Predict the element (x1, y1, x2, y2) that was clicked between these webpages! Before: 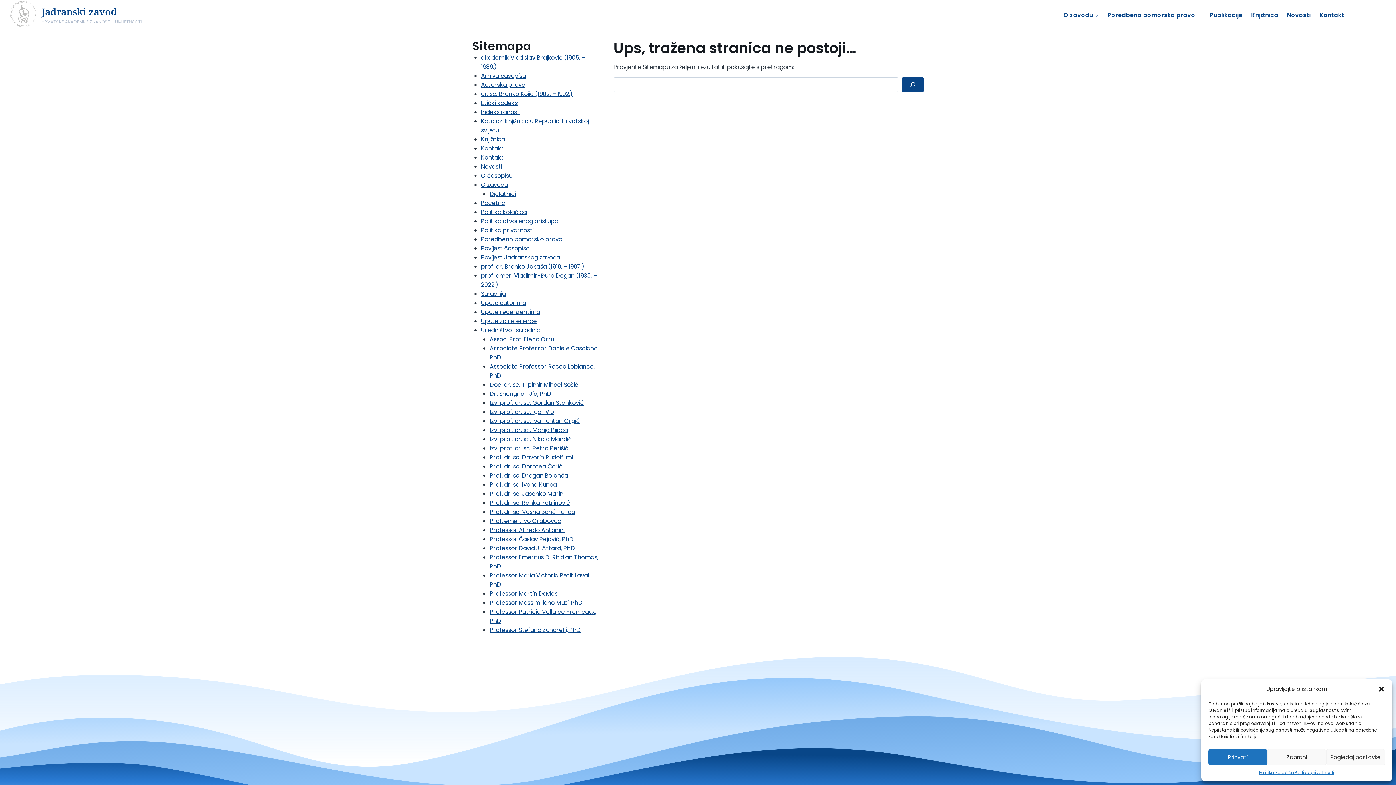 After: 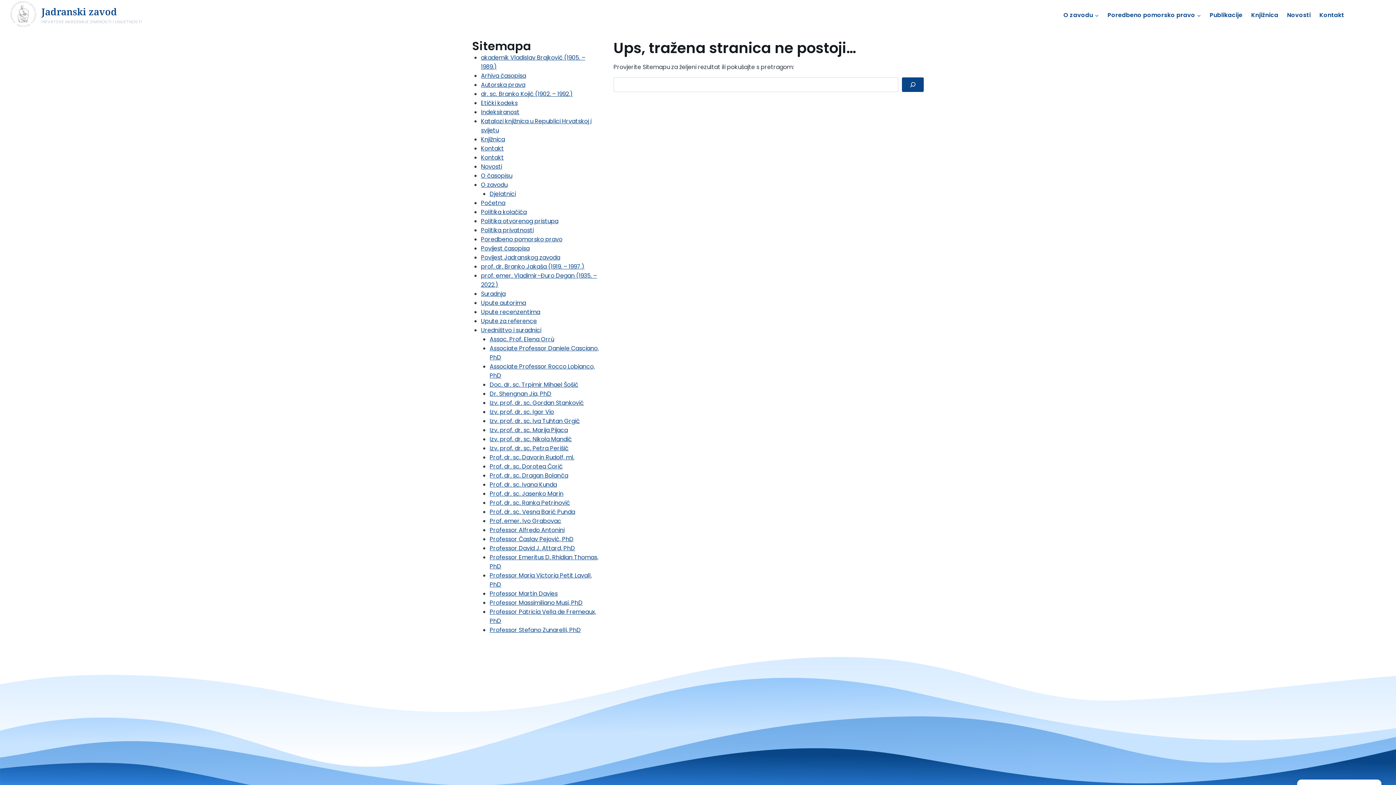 Action: label: Zatvori dijalog bbox: (1378, 685, 1385, 693)